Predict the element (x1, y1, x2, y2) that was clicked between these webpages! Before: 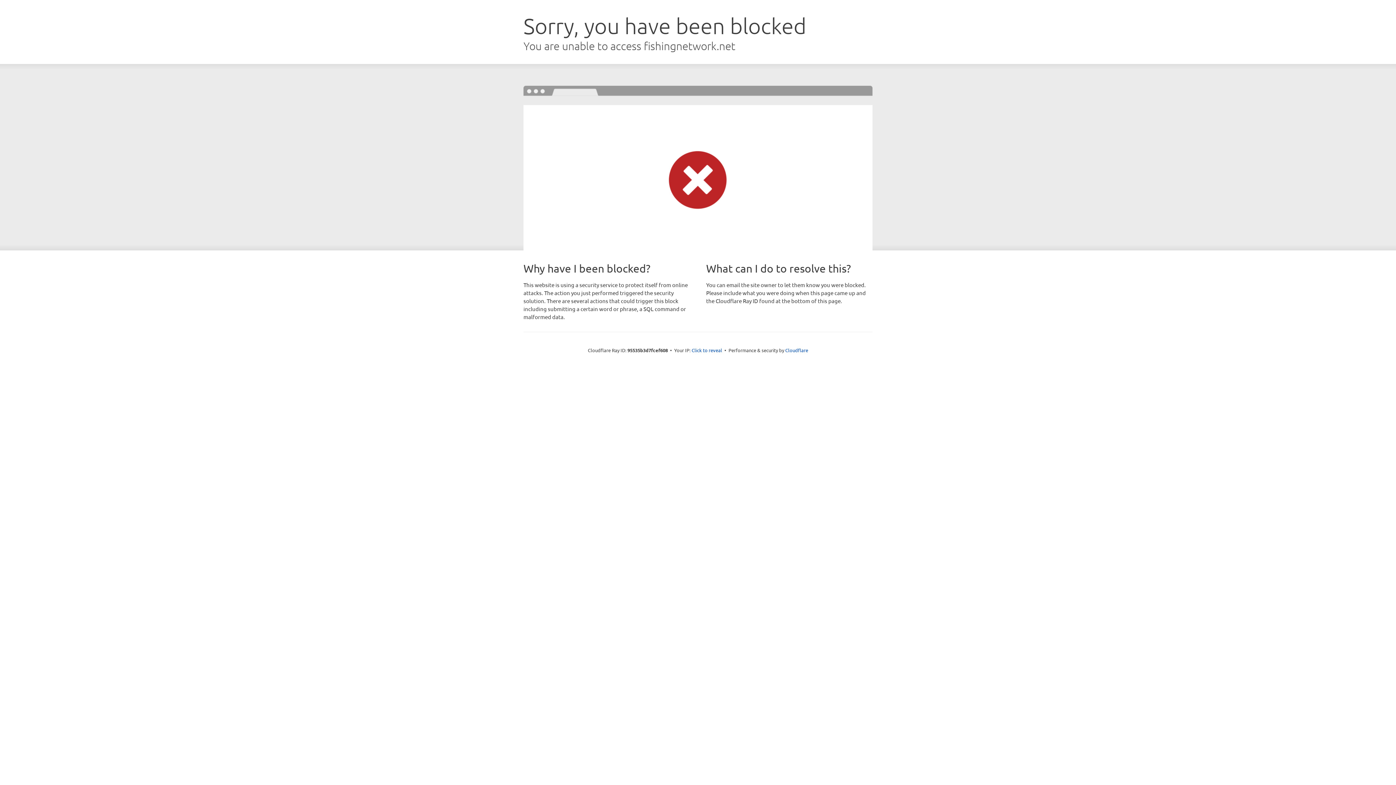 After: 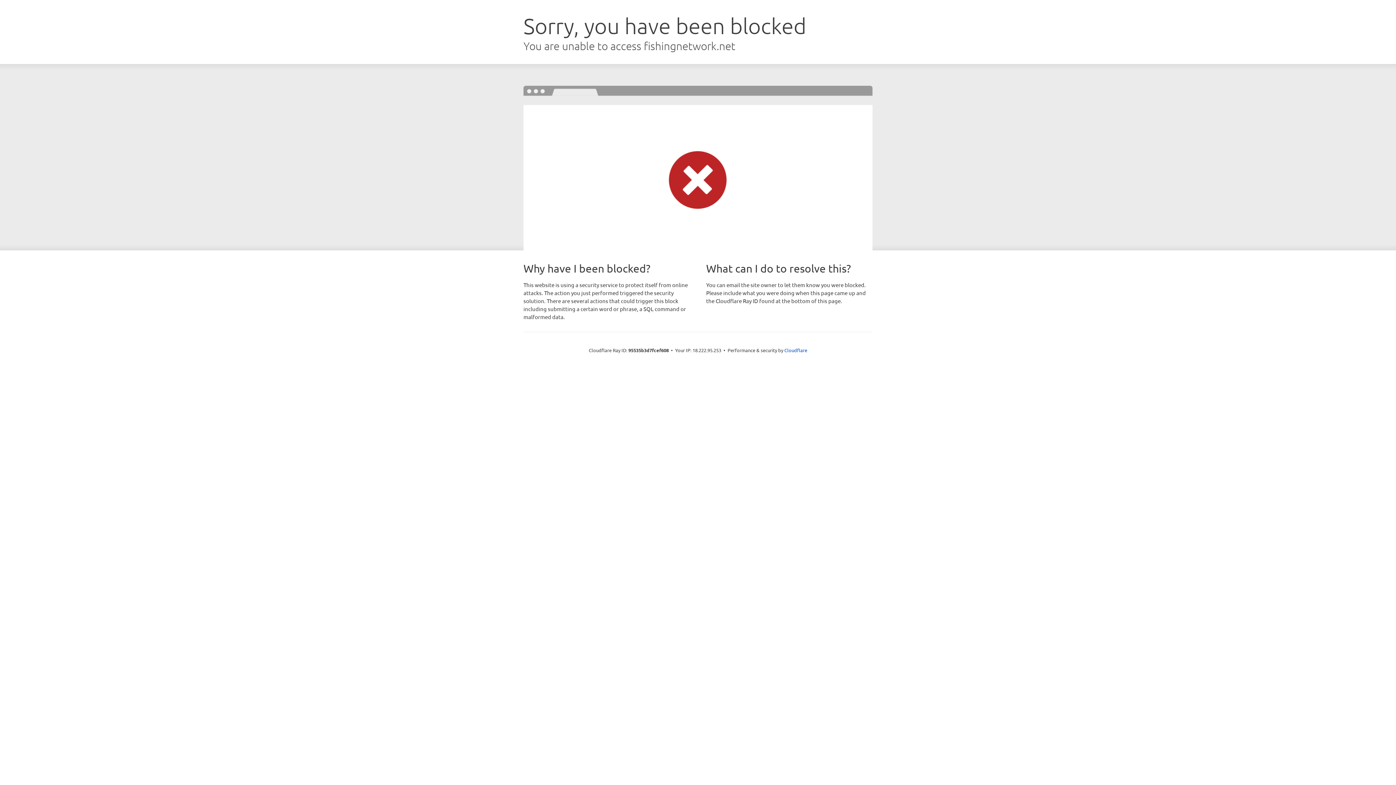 Action: label: Click to reveal bbox: (691, 346, 722, 353)